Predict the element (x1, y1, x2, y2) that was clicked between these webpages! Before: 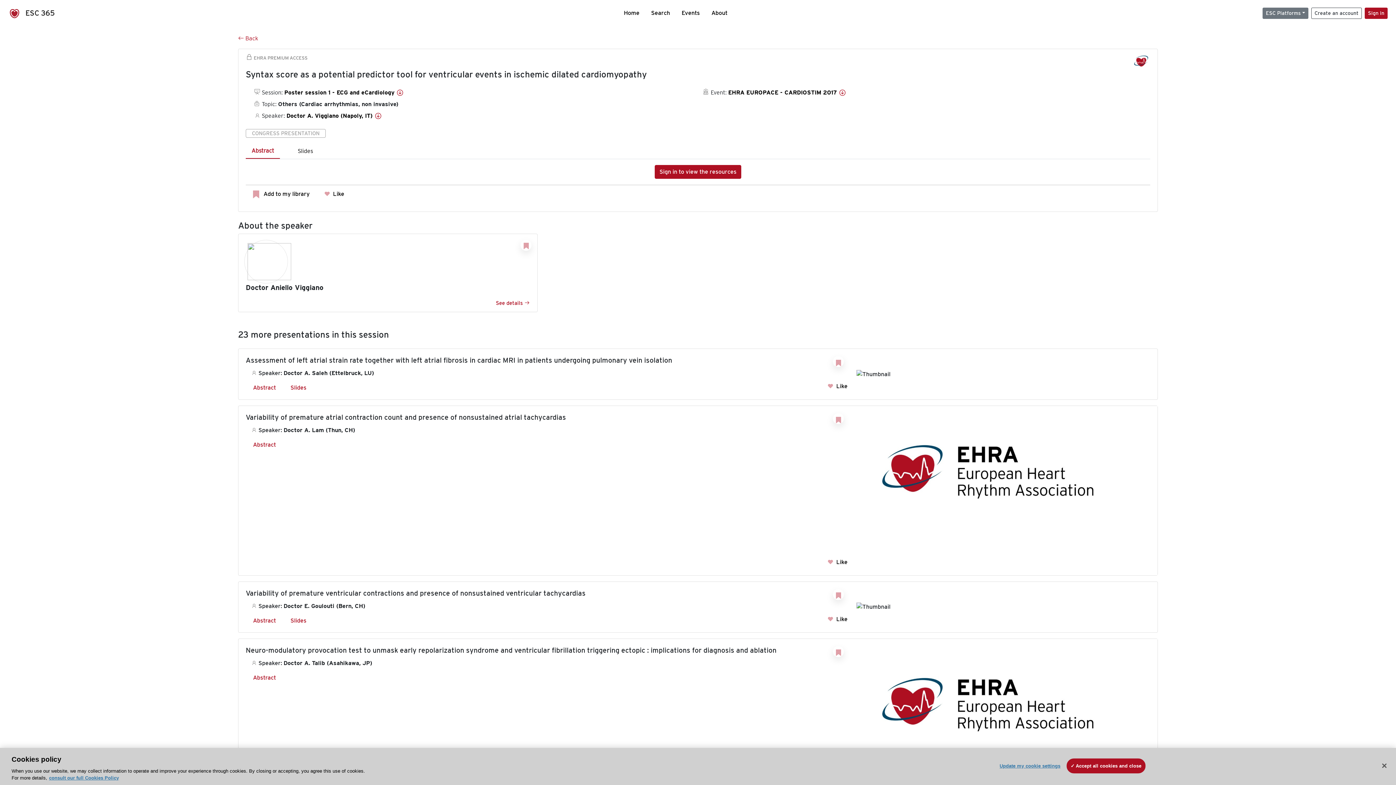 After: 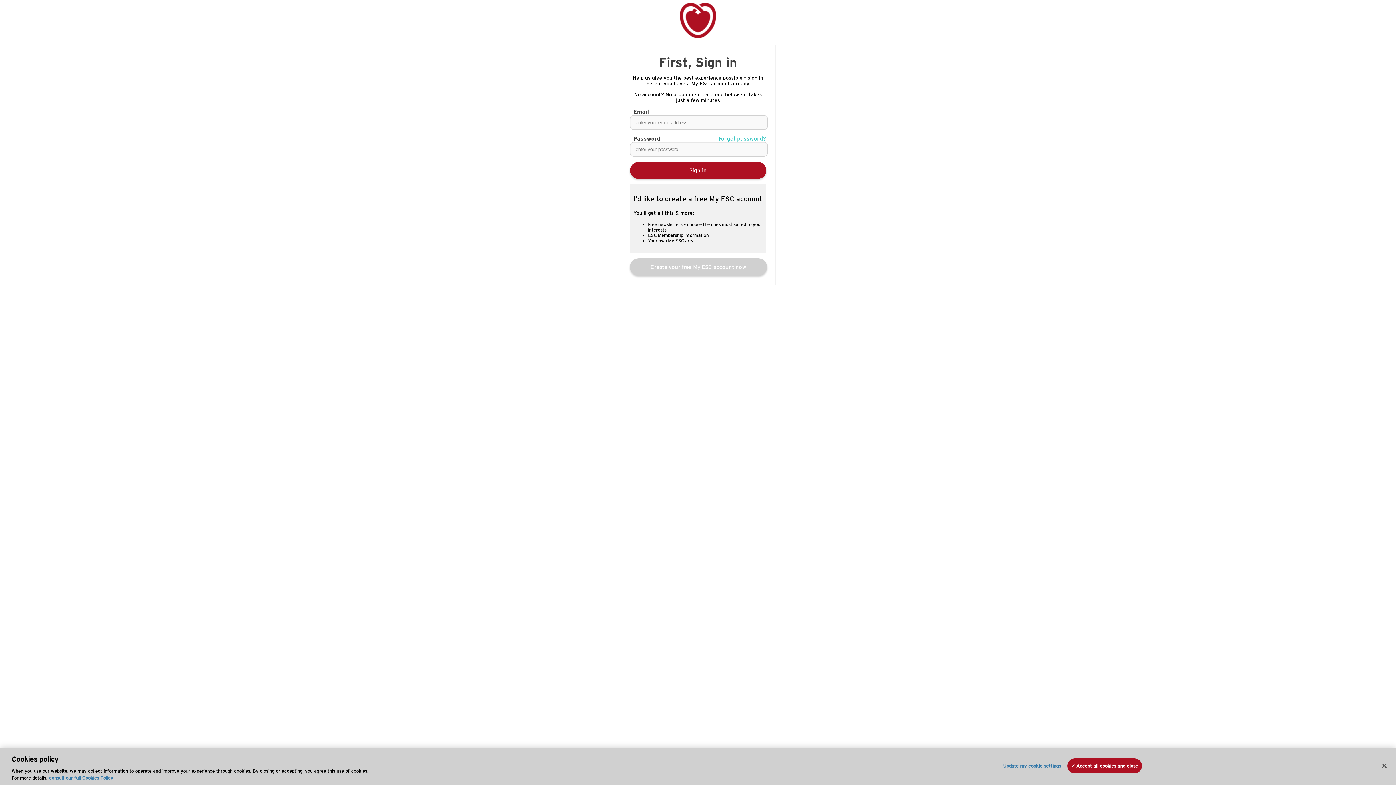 Action: bbox: (520, 240, 531, 250)